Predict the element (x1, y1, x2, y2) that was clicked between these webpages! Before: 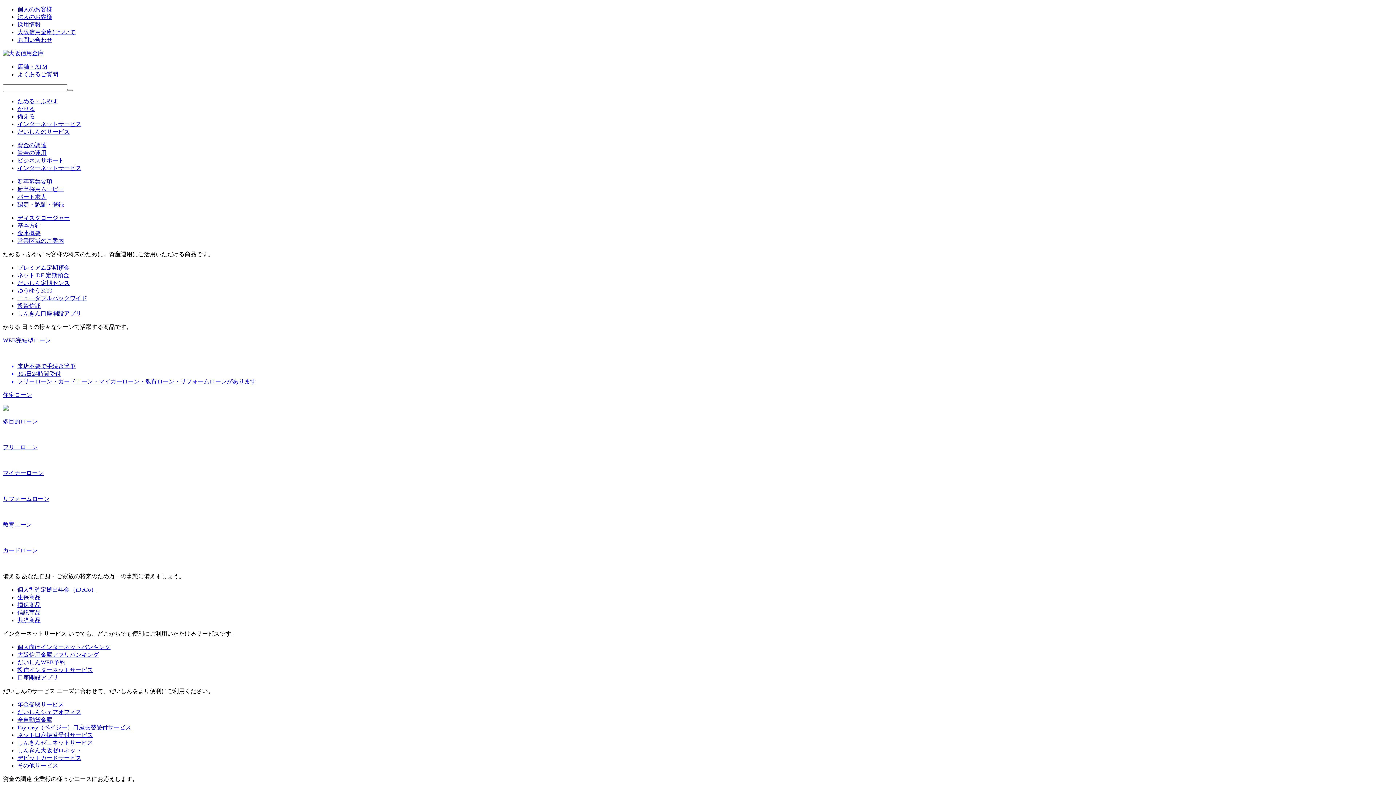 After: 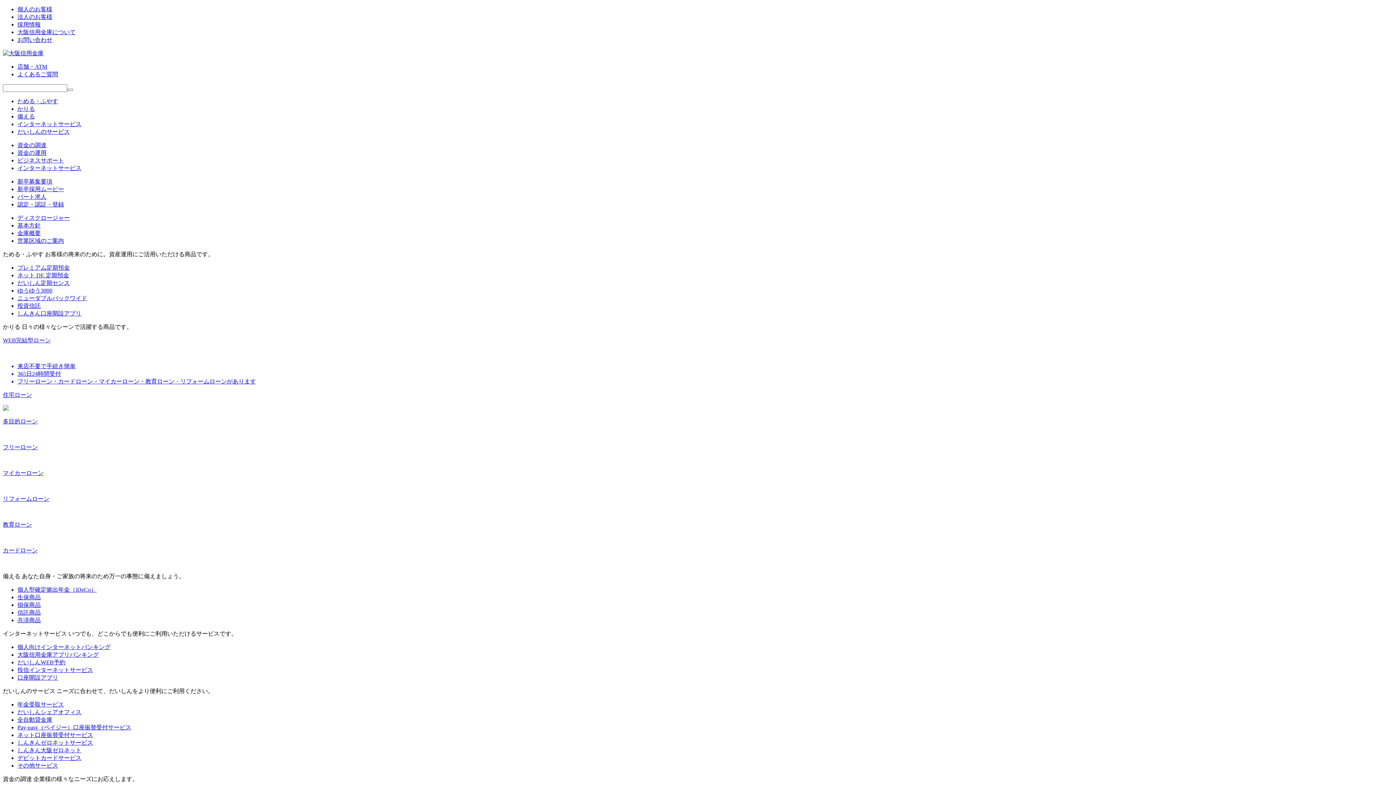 Action: label: Pay-easy（ペイジー）口座振替受付サービス bbox: (17, 724, 131, 730)